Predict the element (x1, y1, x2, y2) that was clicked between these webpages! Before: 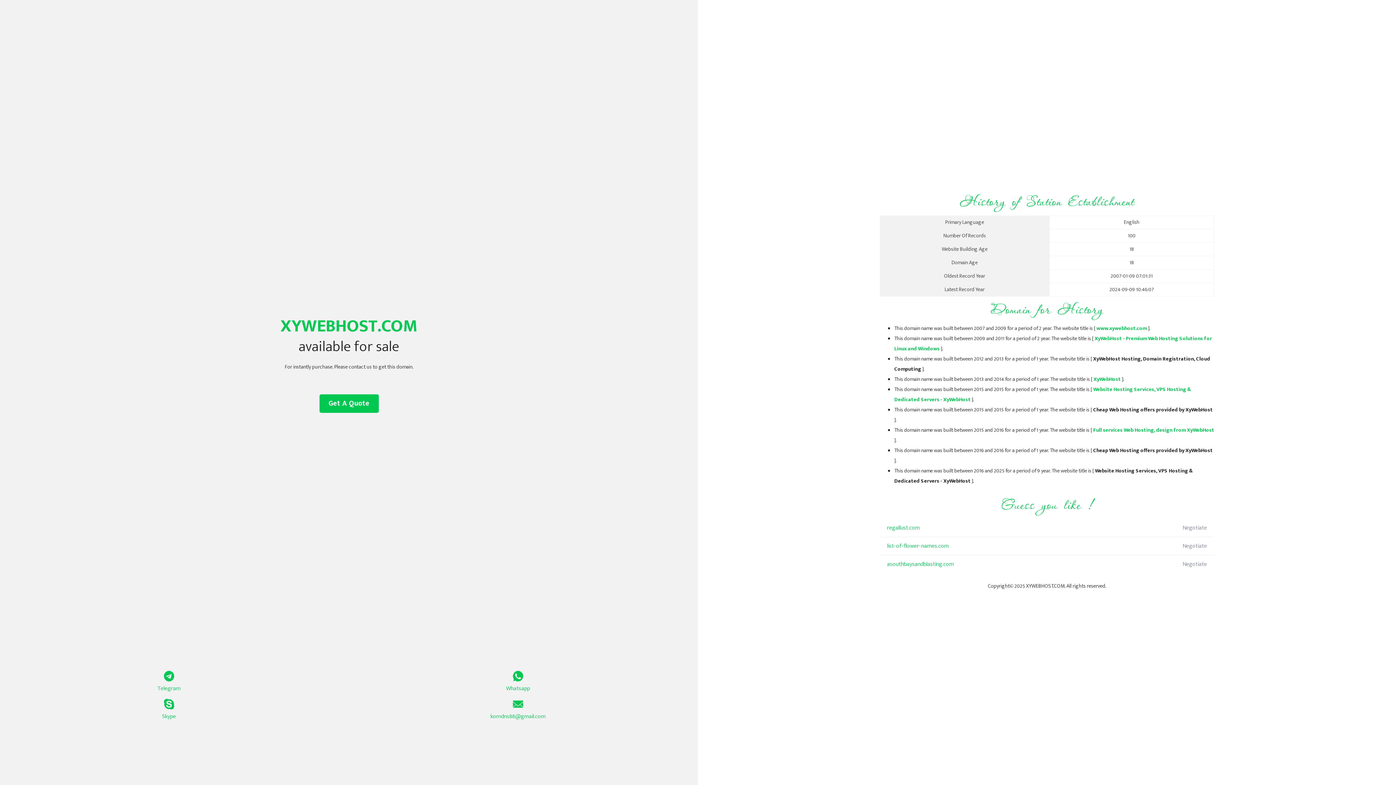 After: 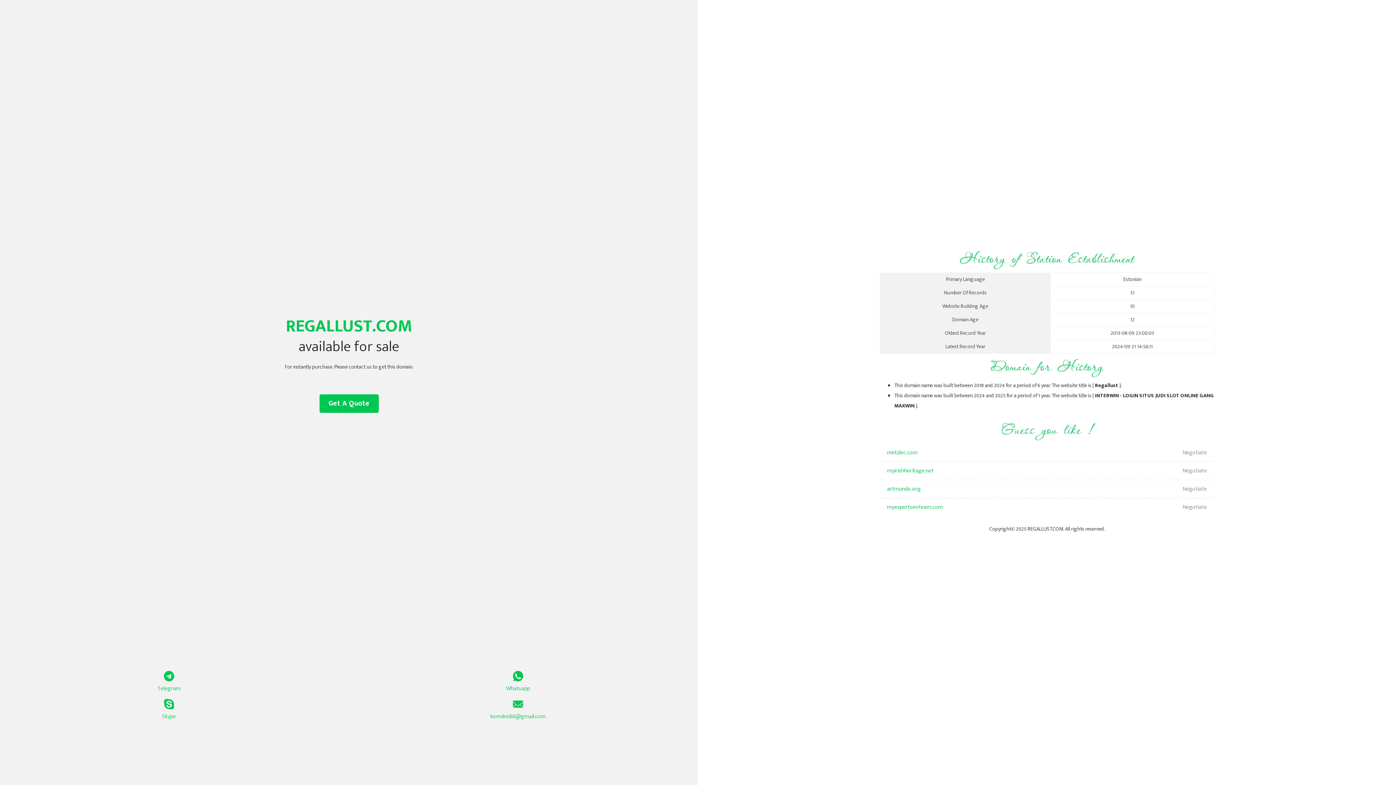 Action: label: regallust.com bbox: (887, 519, 1098, 537)